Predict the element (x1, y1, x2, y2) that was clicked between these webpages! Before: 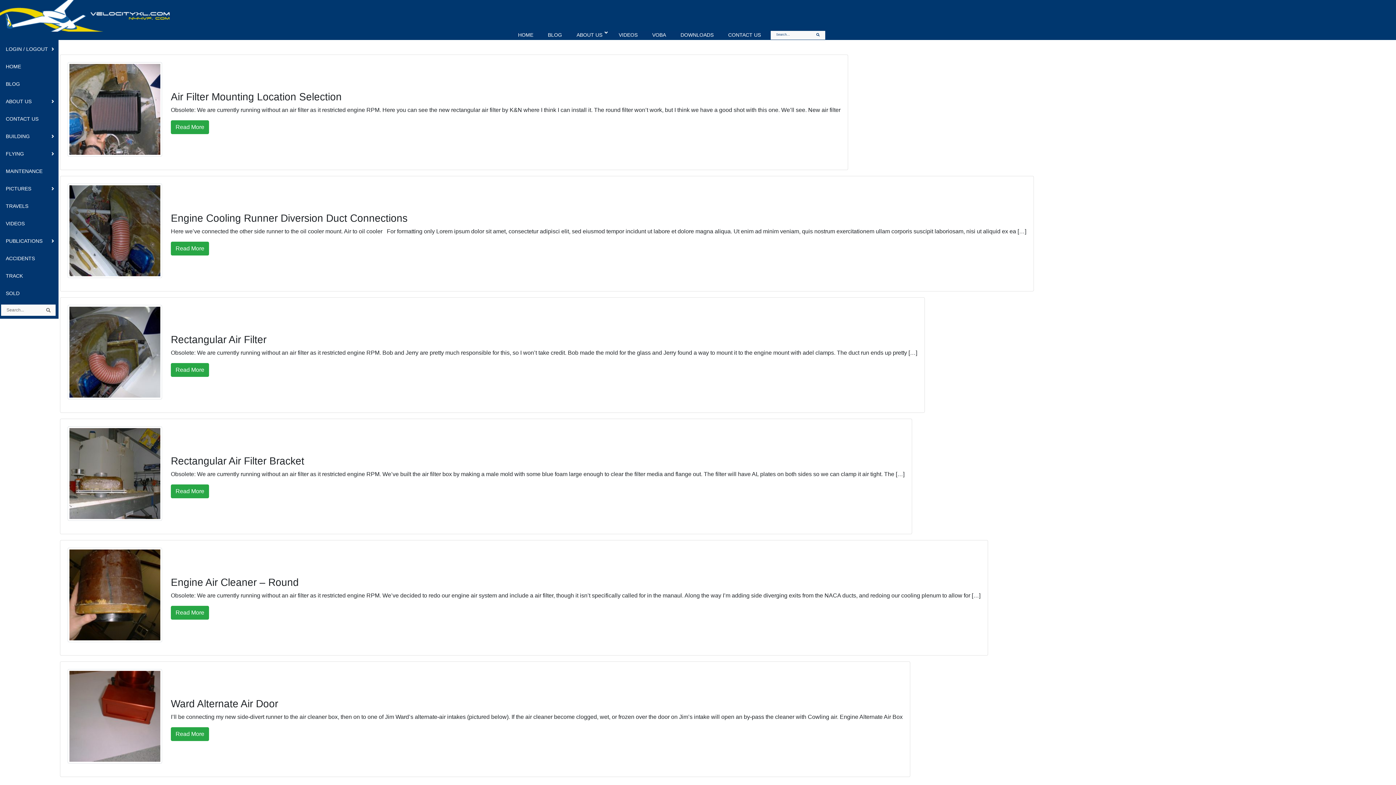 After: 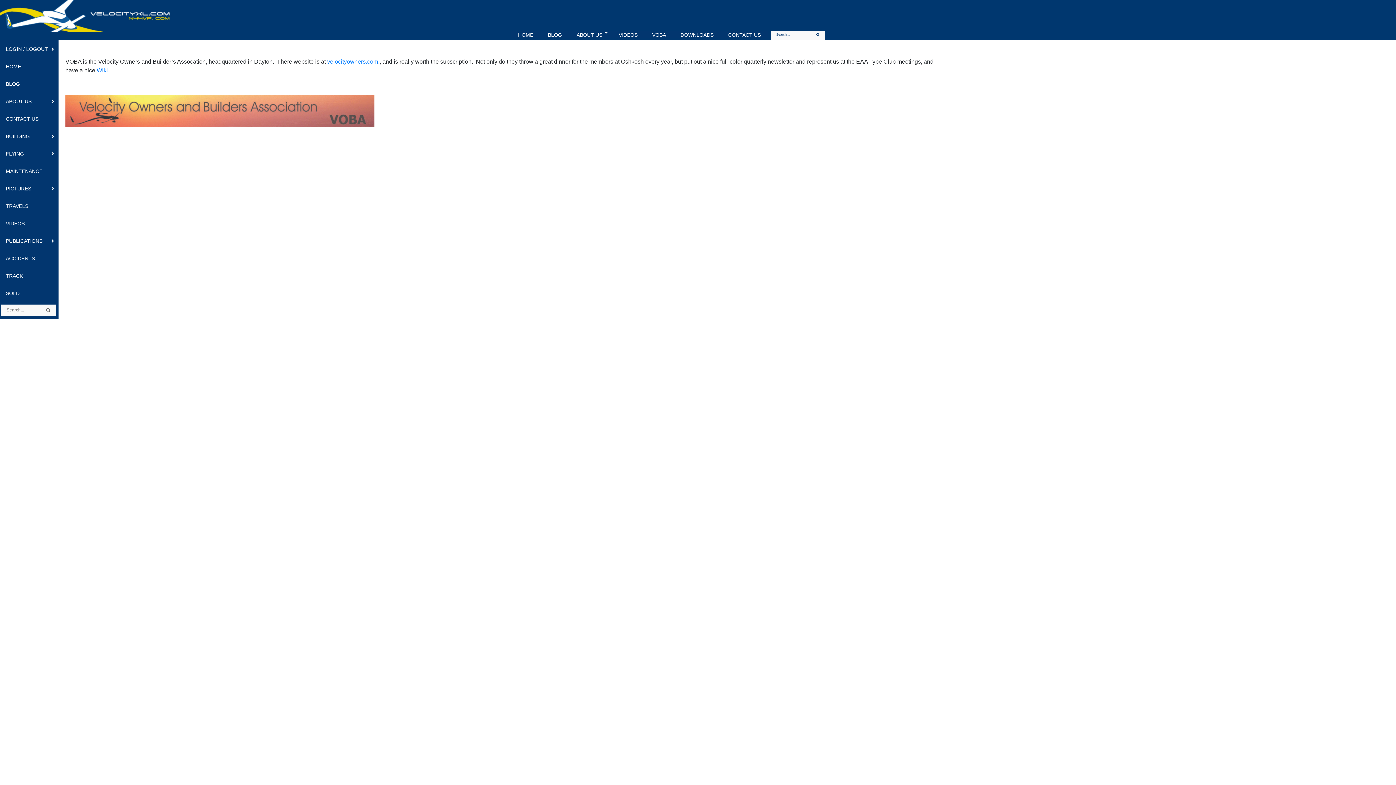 Action: label: VOBA bbox: (645, 27, 673, 38)